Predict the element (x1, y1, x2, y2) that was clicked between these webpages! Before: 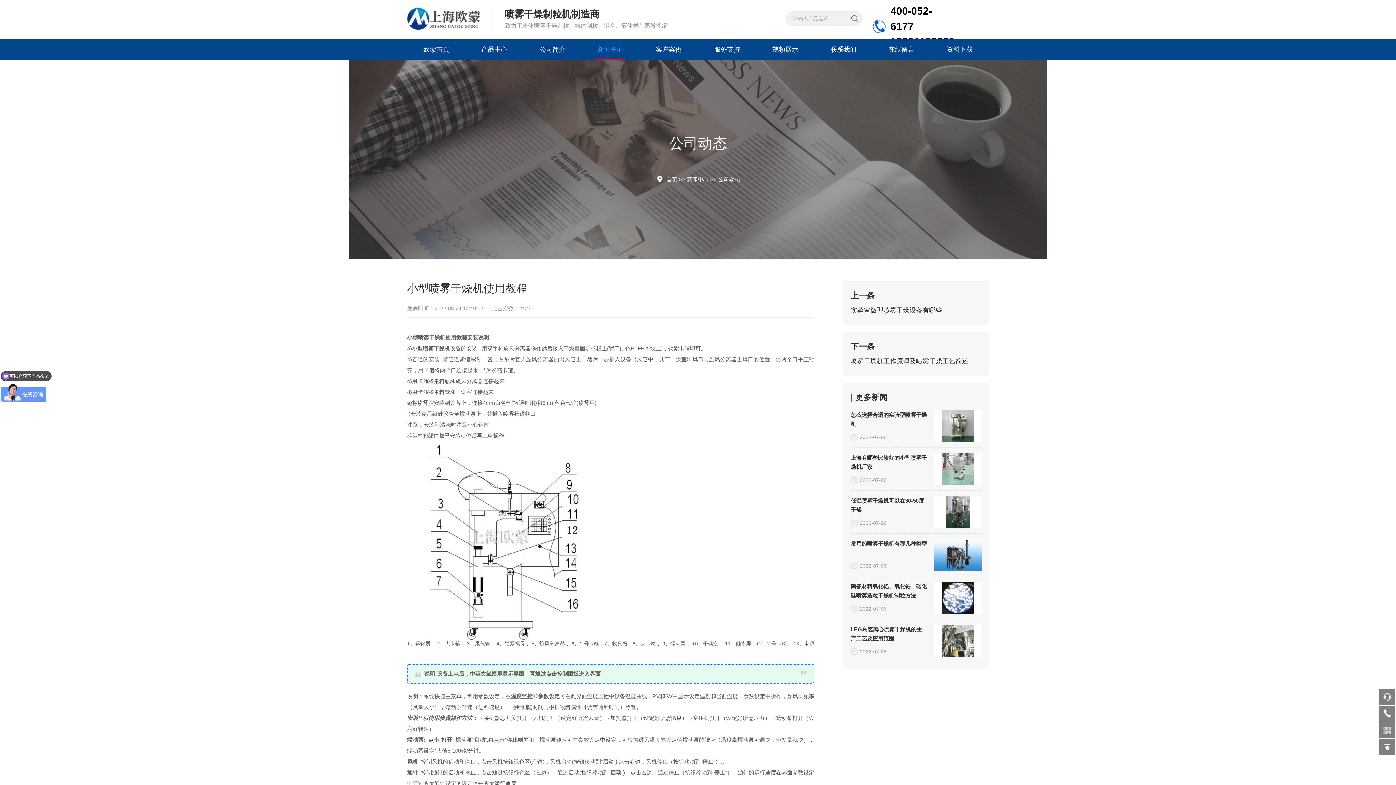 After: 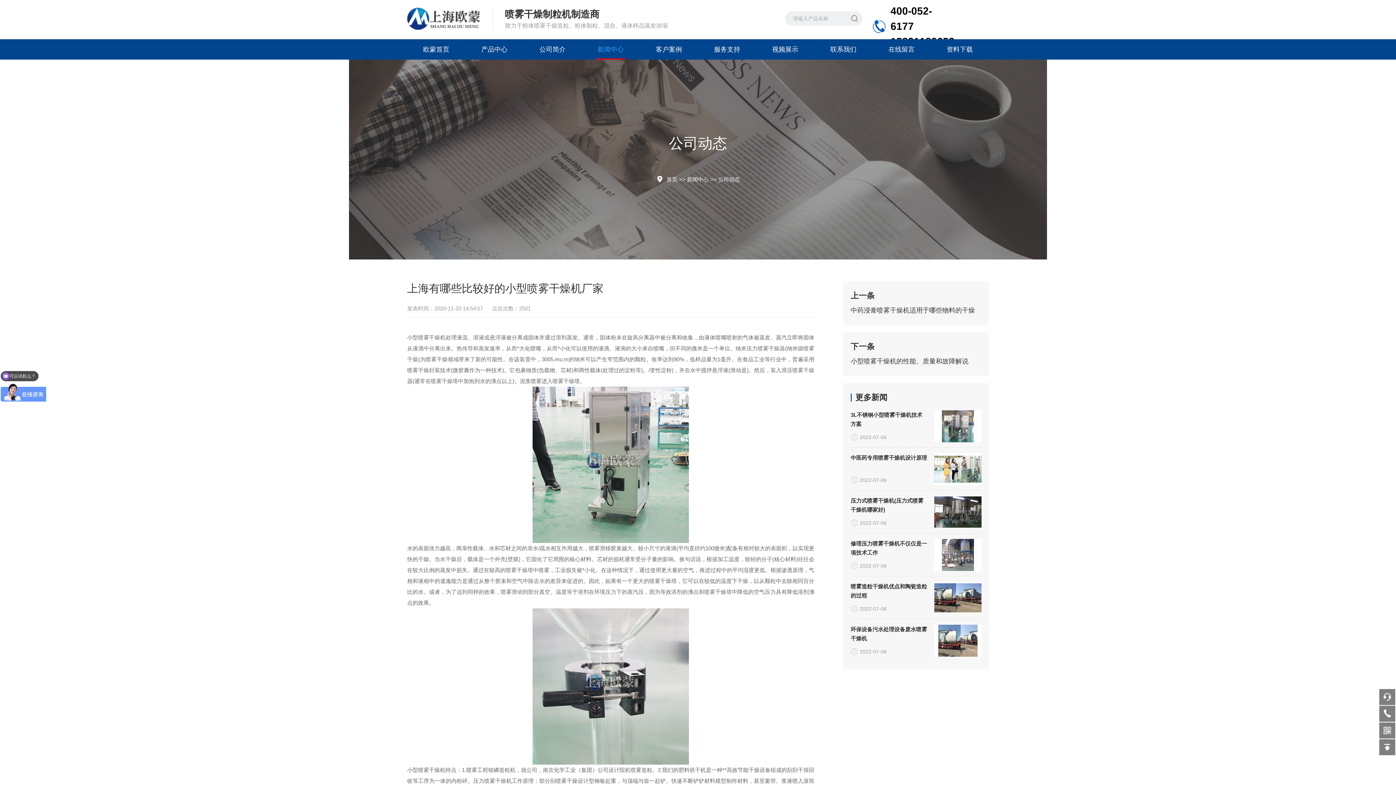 Action: bbox: (934, 453, 981, 485)